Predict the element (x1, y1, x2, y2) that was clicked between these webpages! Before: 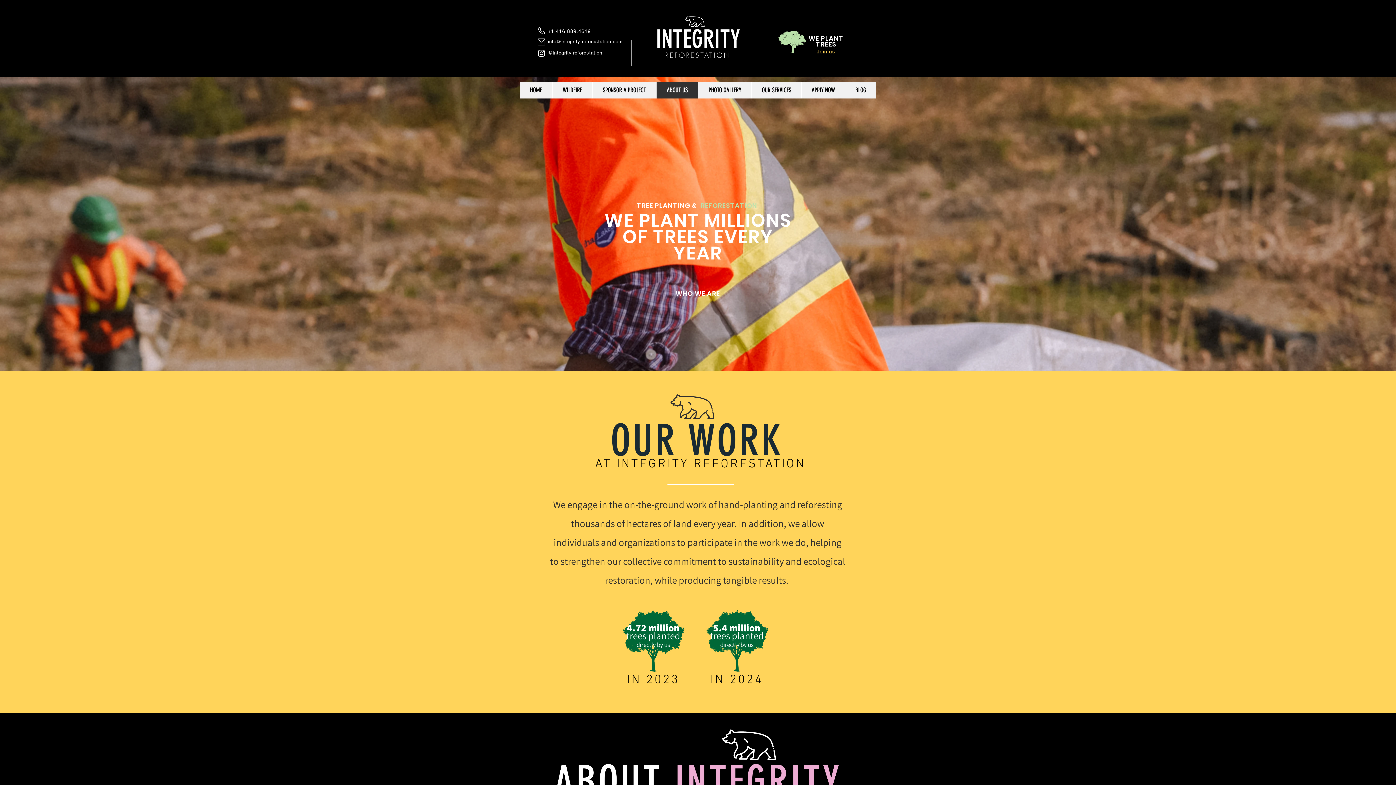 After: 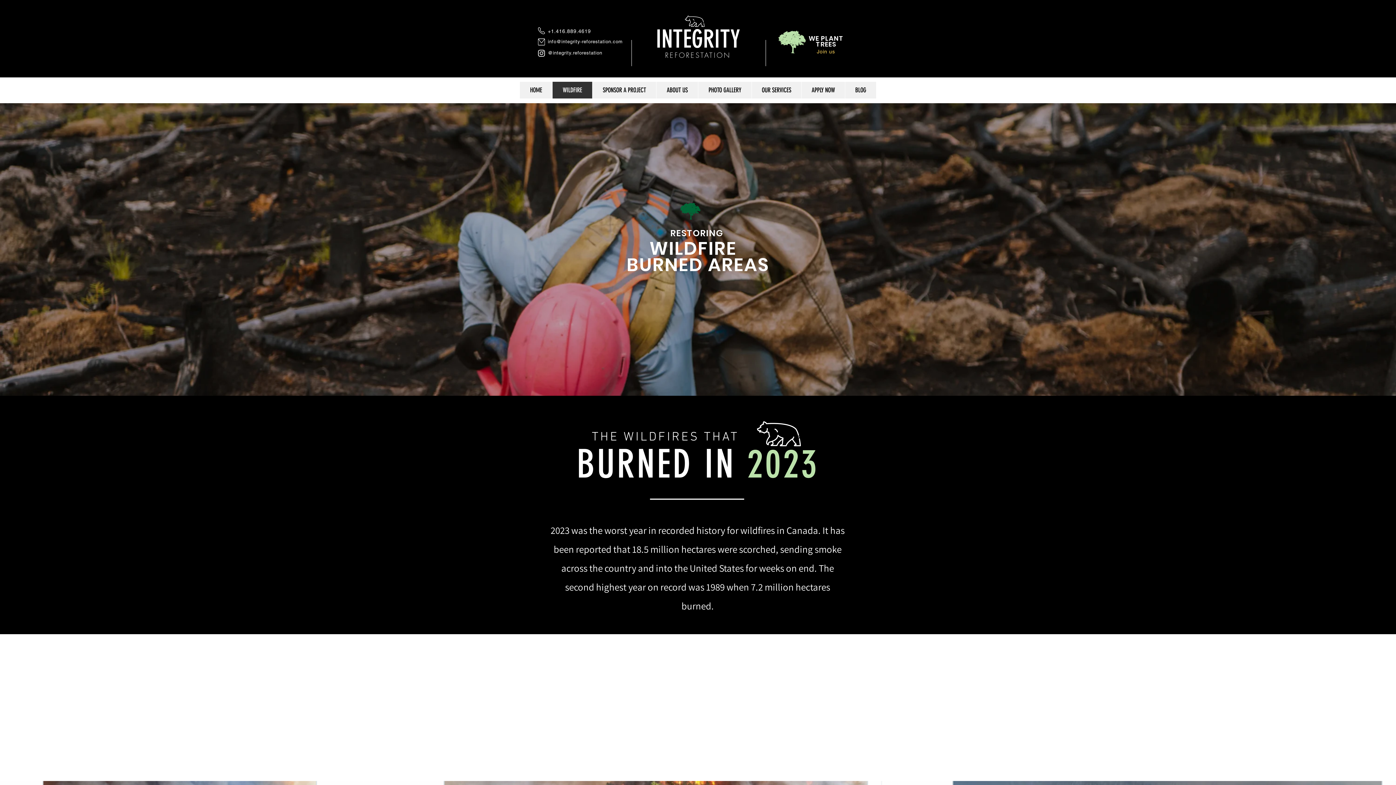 Action: bbox: (552, 81, 592, 98) label: WILDFIRE